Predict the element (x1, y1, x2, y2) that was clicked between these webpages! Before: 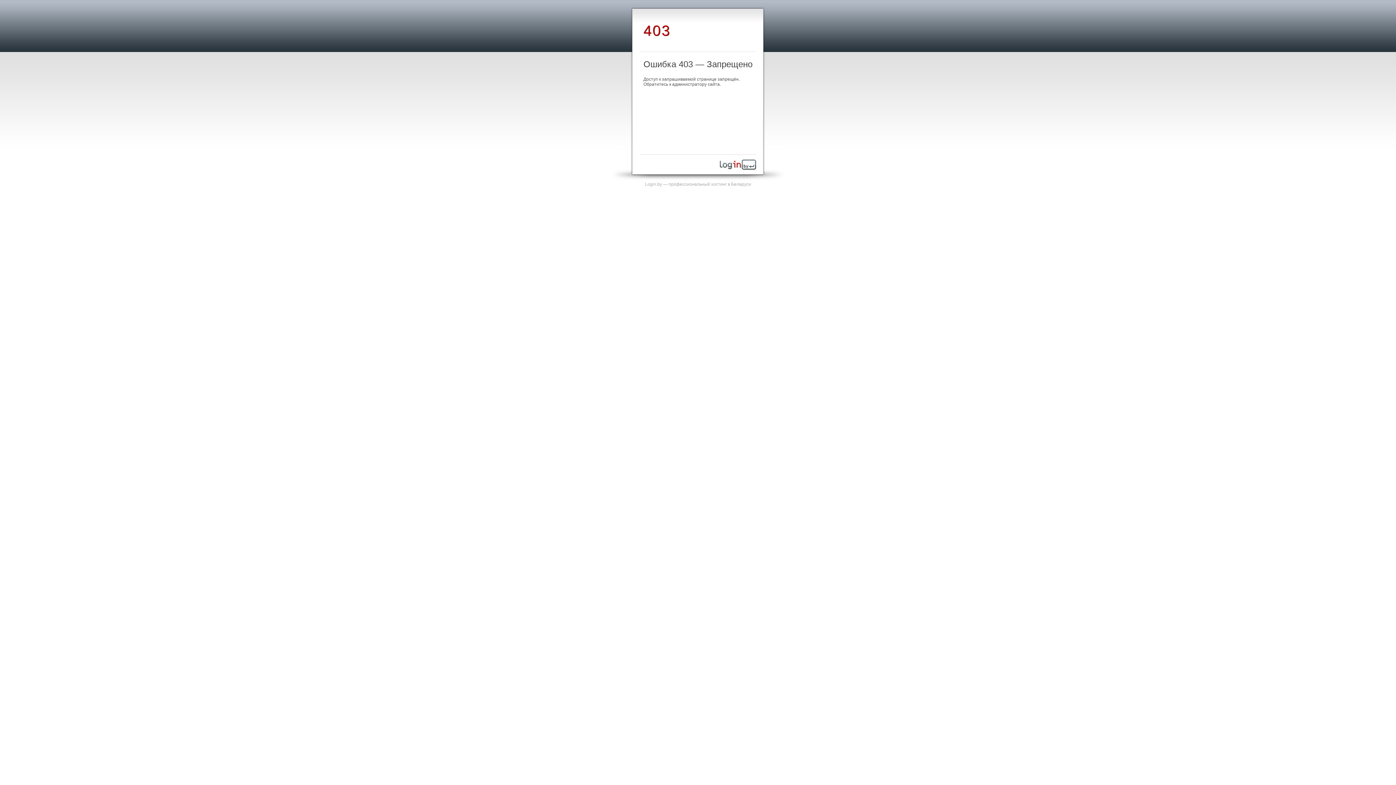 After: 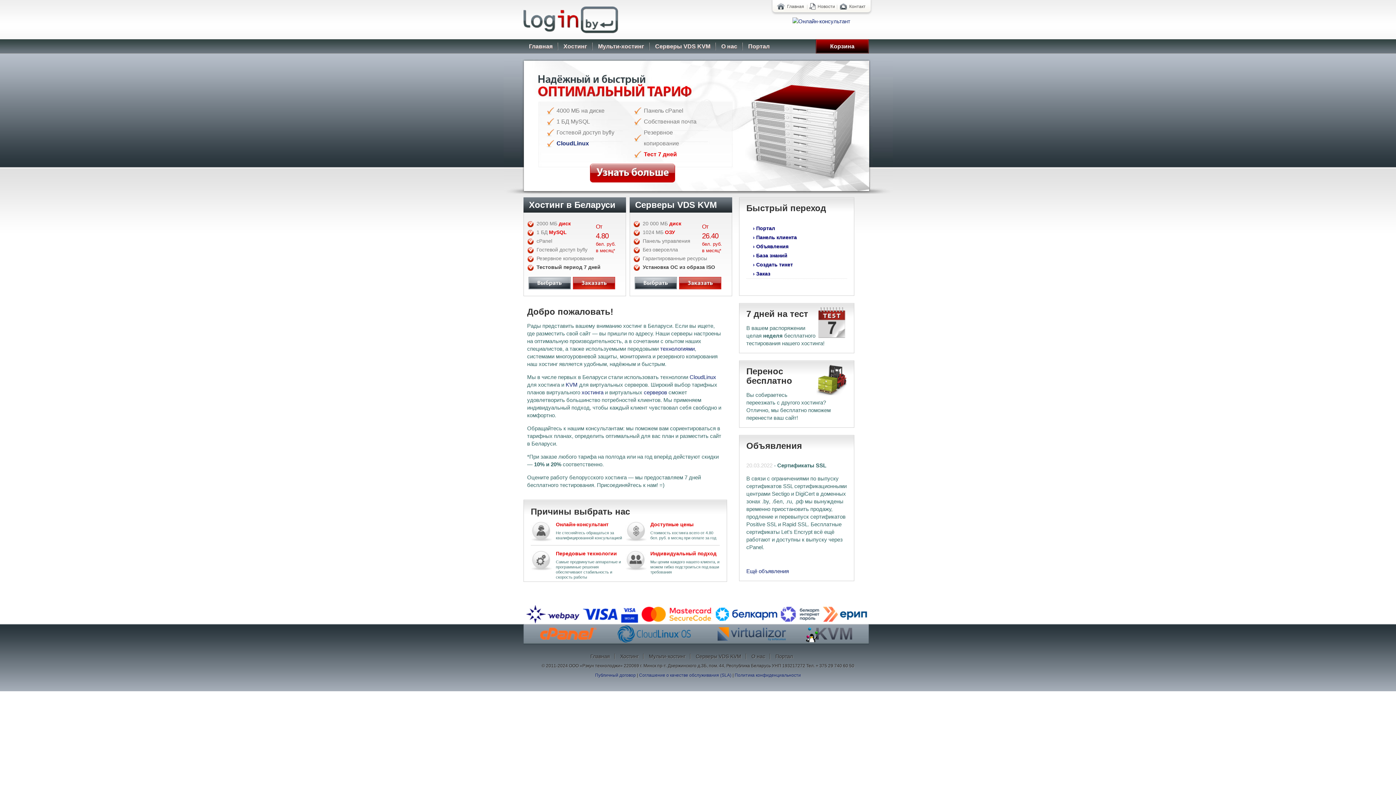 Action: bbox: (720, 165, 756, 170)